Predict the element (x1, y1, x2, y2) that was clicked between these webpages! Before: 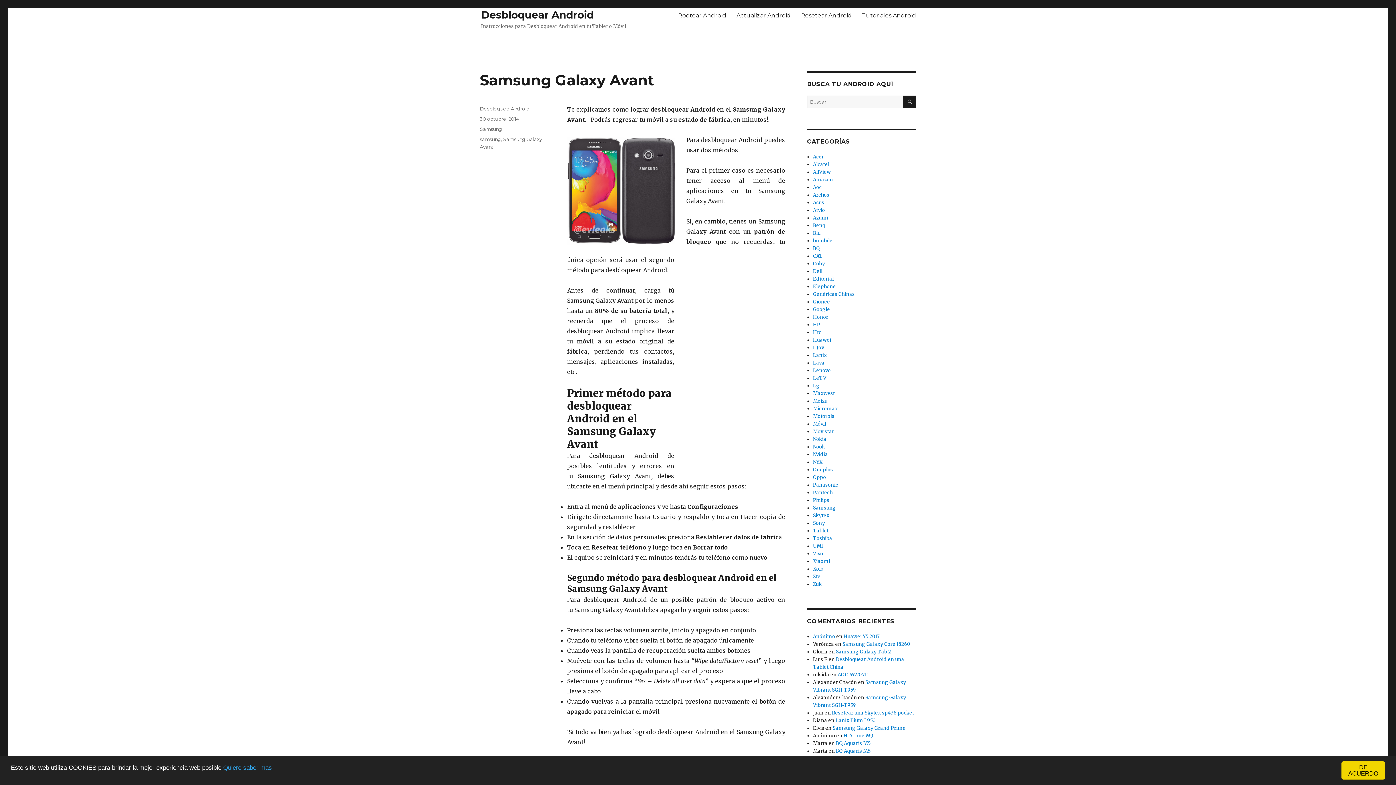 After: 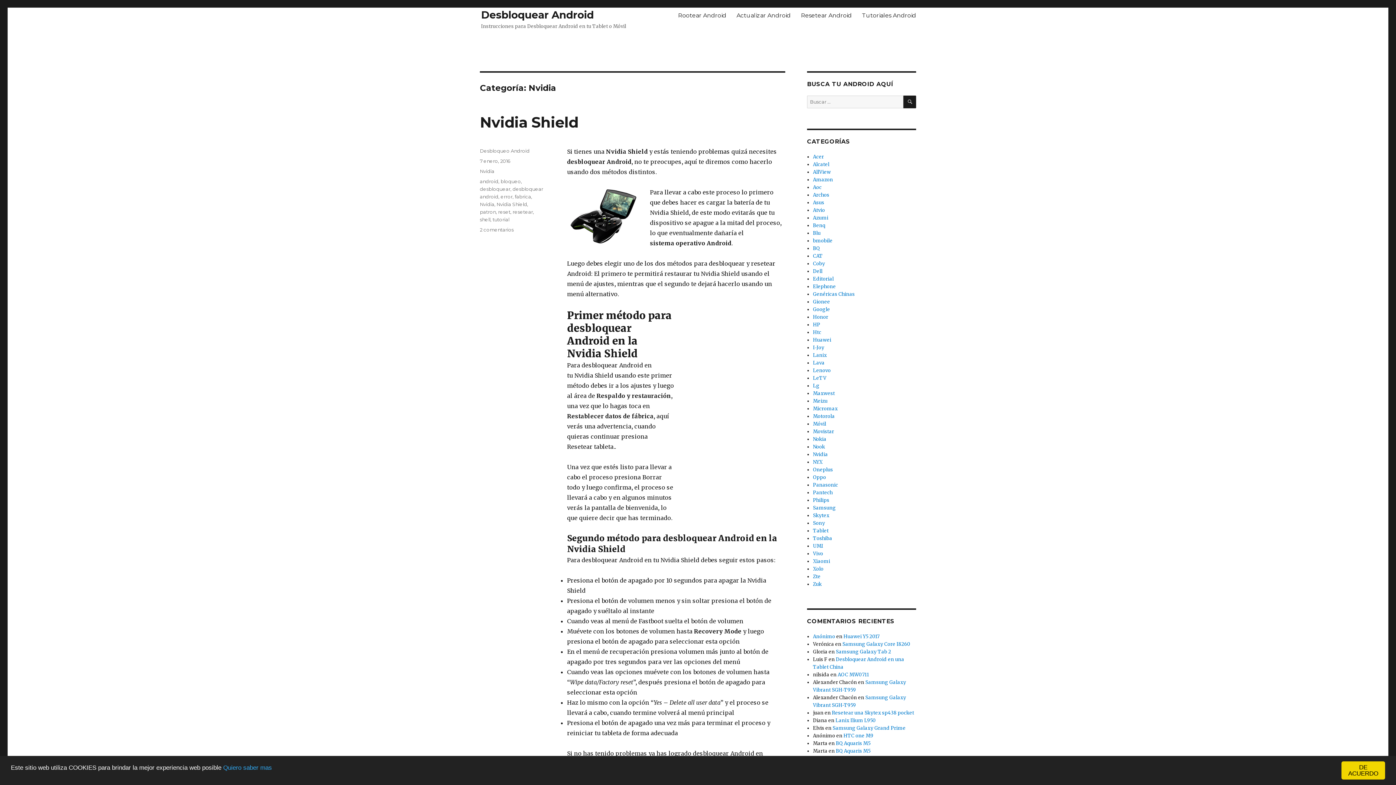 Action: label: Nvidia bbox: (813, 451, 828, 457)